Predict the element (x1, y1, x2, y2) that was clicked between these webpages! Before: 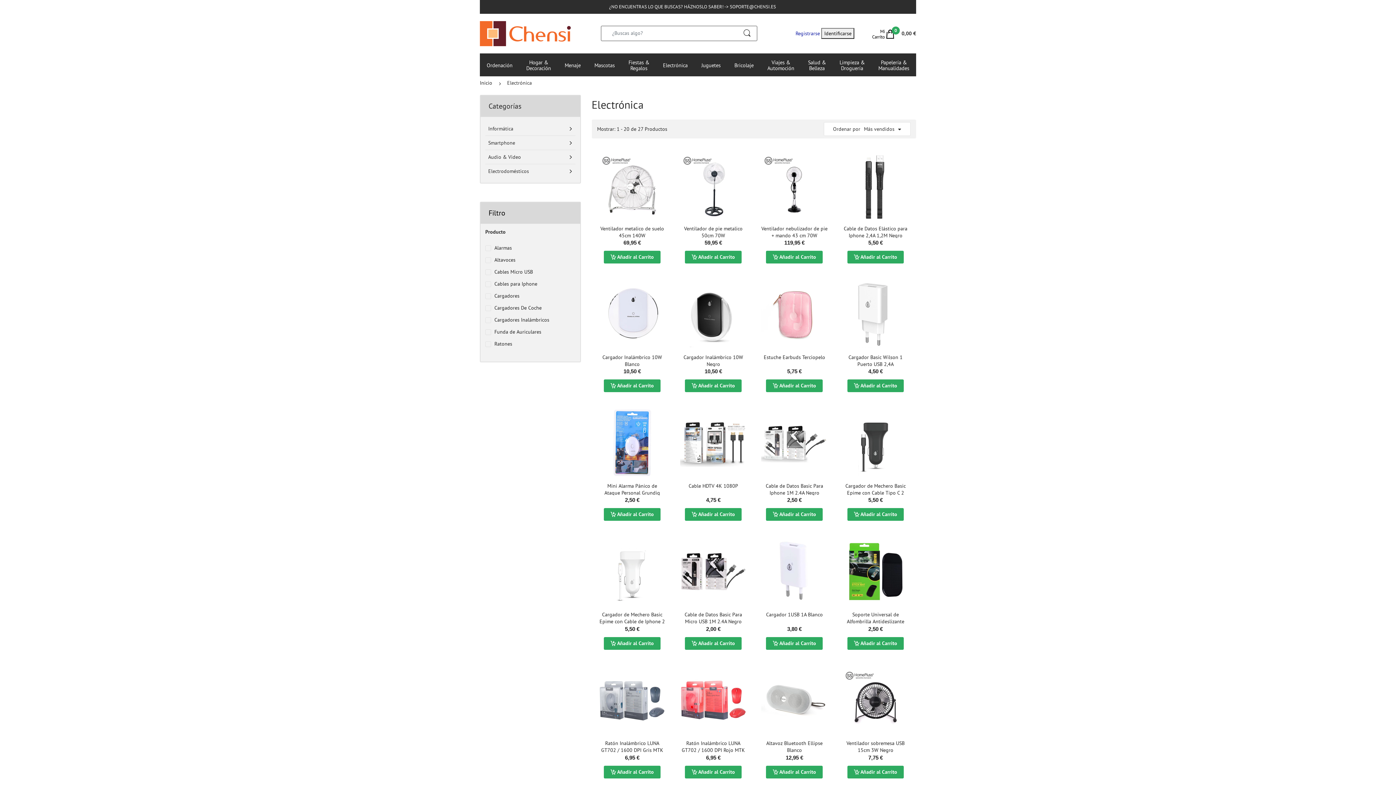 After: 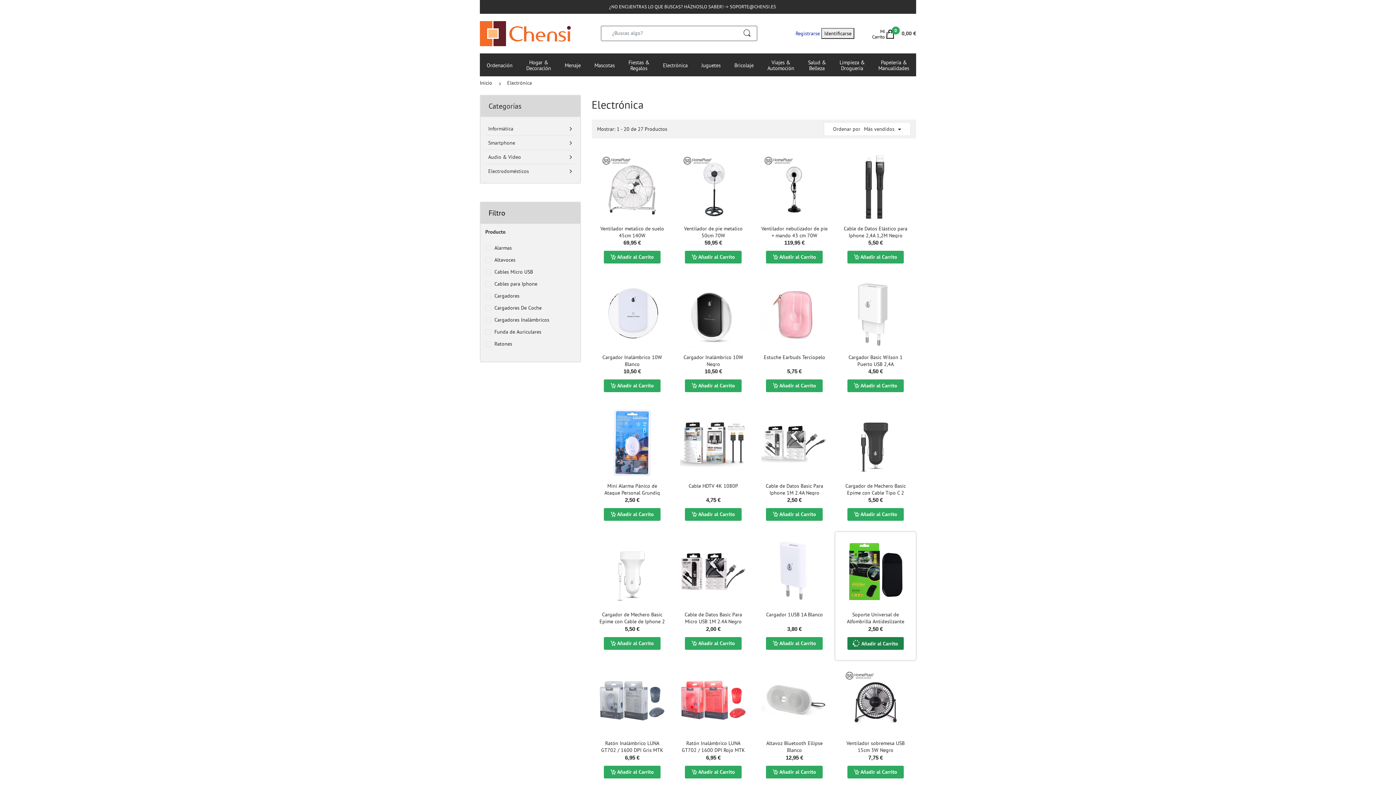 Action: label:  Añadir al Carrito bbox: (854, 640, 897, 646)